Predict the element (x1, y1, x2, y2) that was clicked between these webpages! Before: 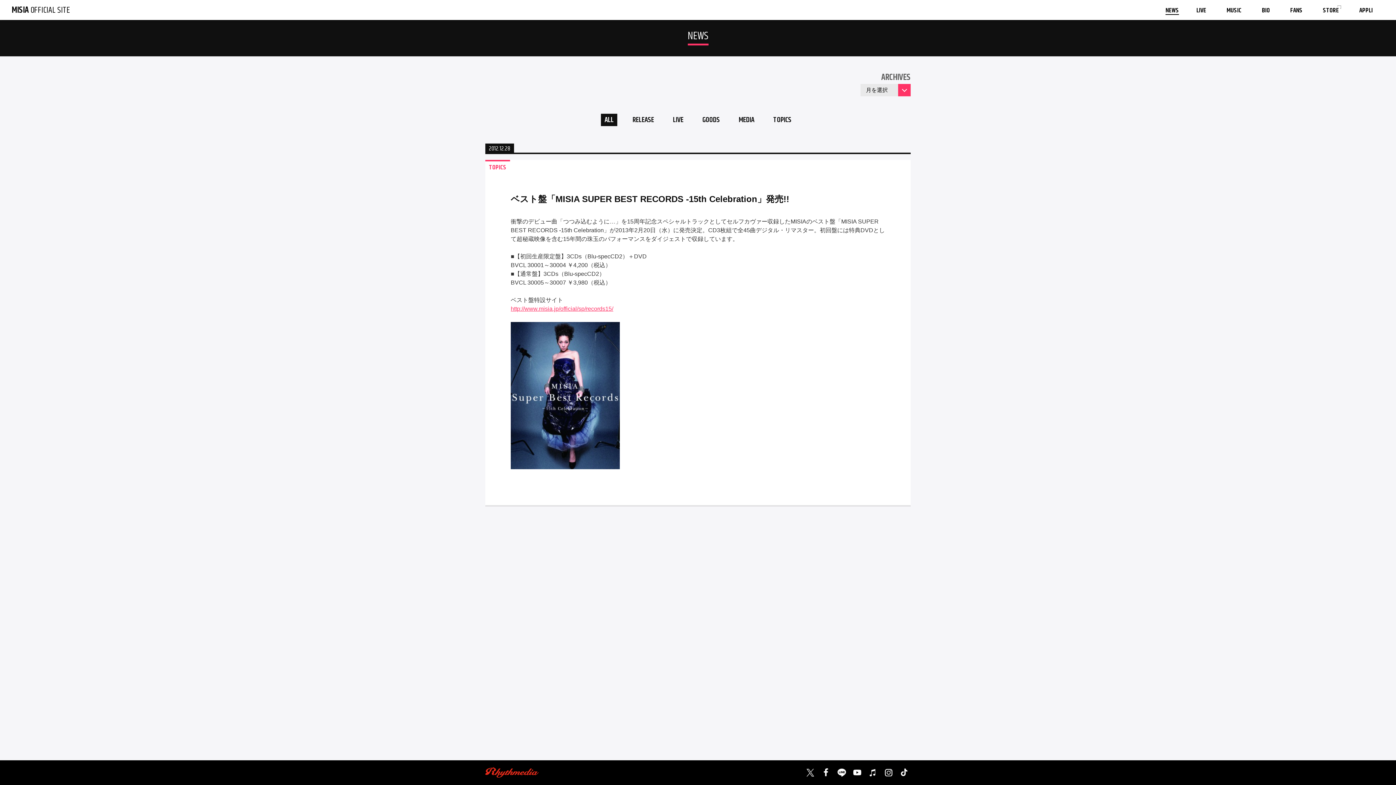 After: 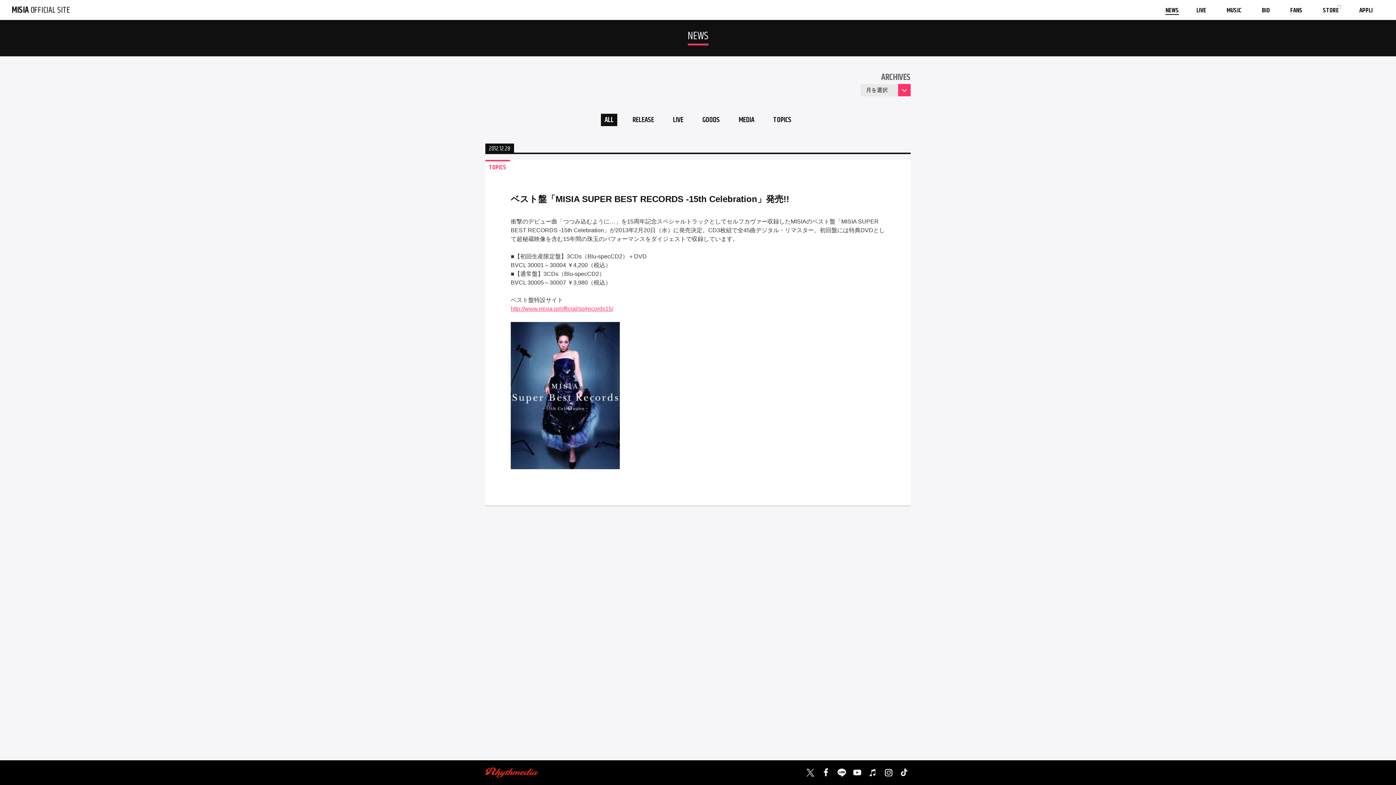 Action: bbox: (510, 194, 789, 204) label: ベスト盤「MISIA SUPER BEST RECORDS -15th Celebration」発売!!